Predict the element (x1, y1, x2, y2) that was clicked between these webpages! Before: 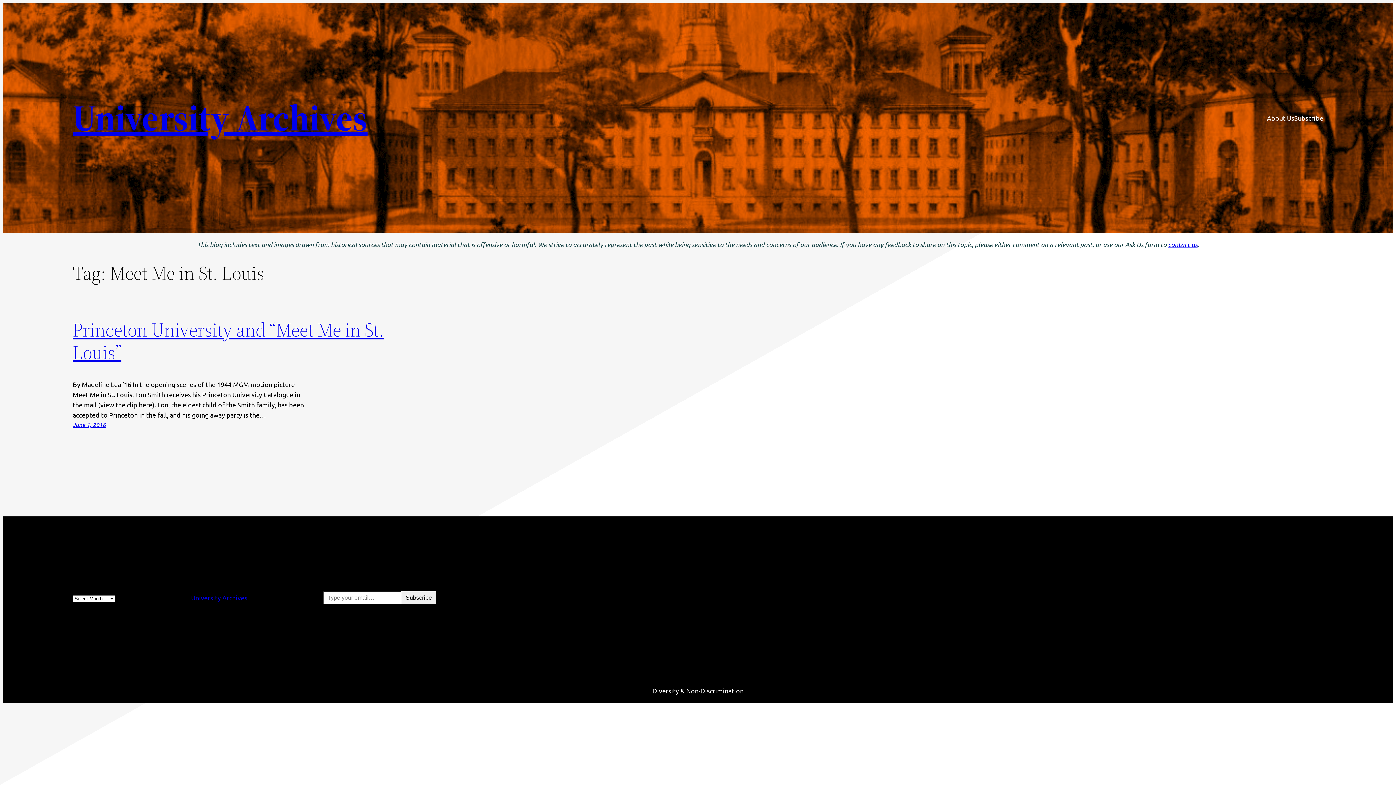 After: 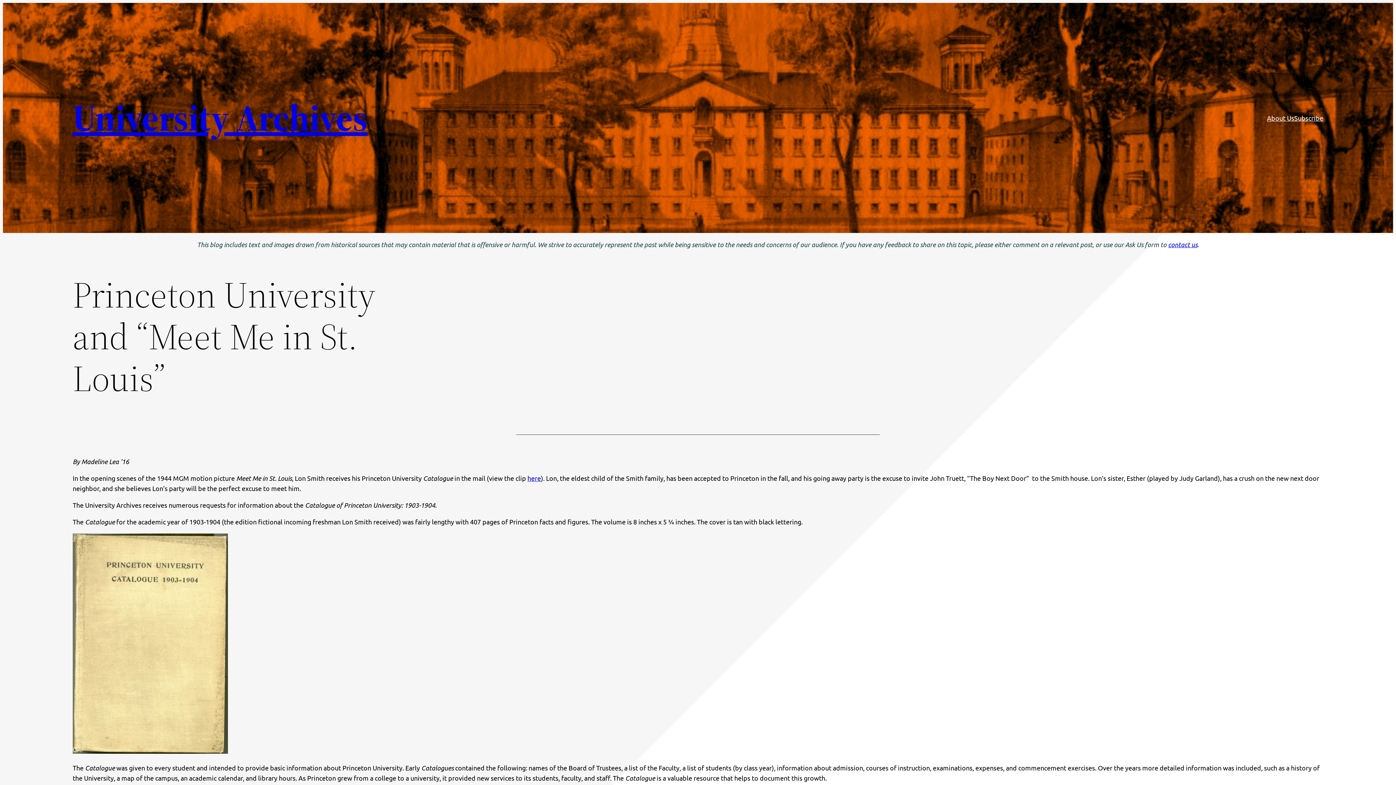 Action: bbox: (72, 317, 384, 365) label: Princeton University and “Meet Me in St. Louis”